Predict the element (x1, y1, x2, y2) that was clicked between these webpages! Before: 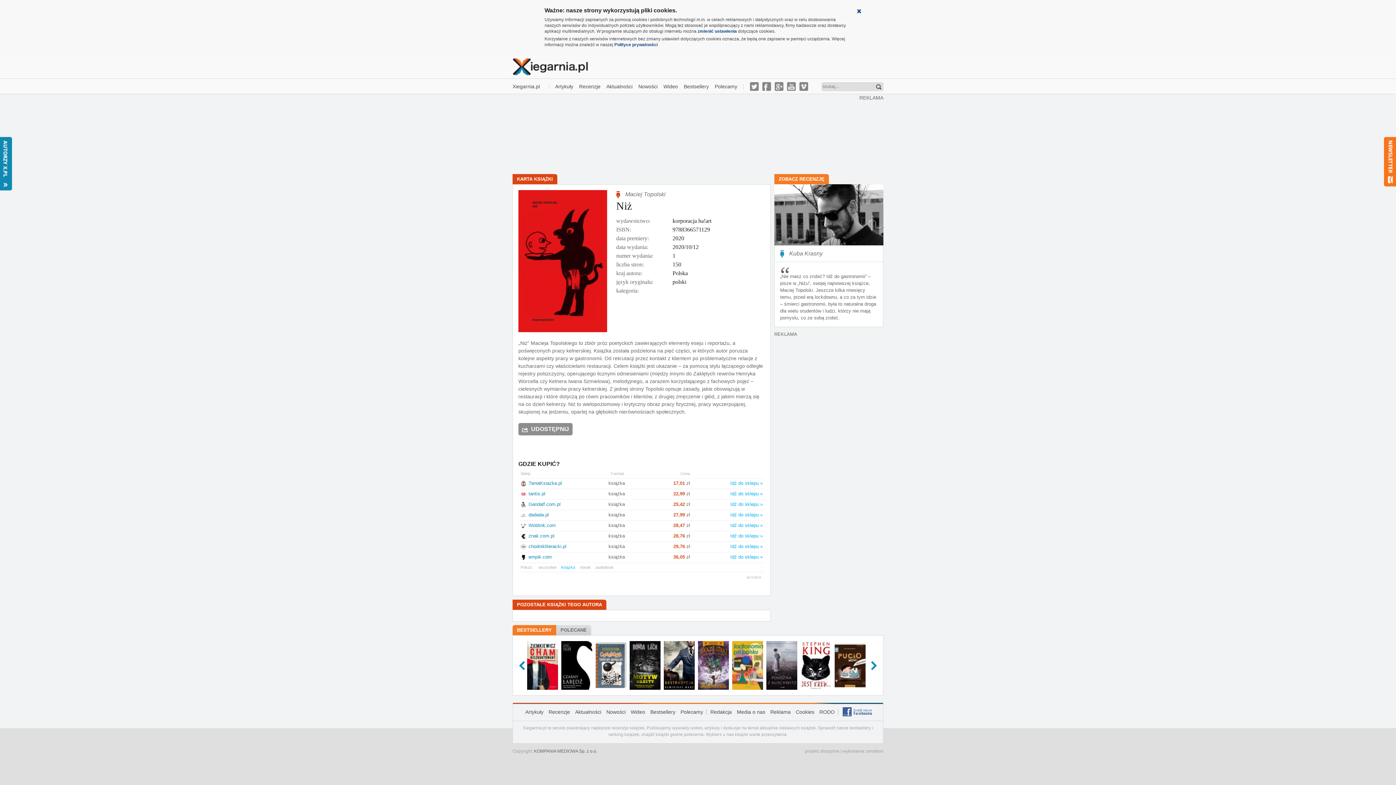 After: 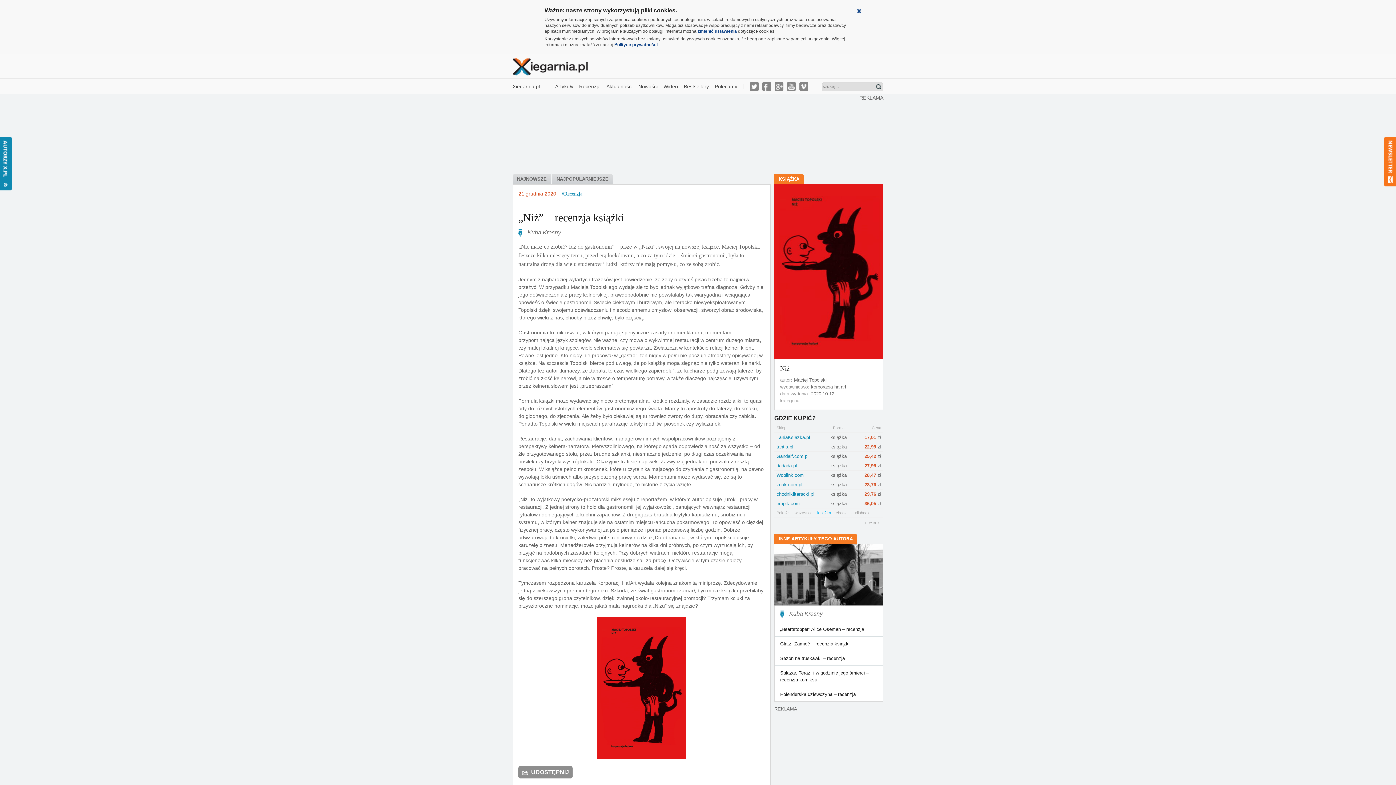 Action: label: Kuba Krasny
„Nie masz co zrobić? Idź do gastronomii” – pisze w „Niżu”, swojej najnowszej książce, Maciej Topolski. Jeszcze kilka miesięcy temu, przed erą lockdownu, a co za tym idzie – śmierci gastronomii, była to naturalna droga dla wielu studentów i ludzi, którzy nie mają pomysłu, co ze sobą zrobić.  bbox: (774, 184, 883, 327)